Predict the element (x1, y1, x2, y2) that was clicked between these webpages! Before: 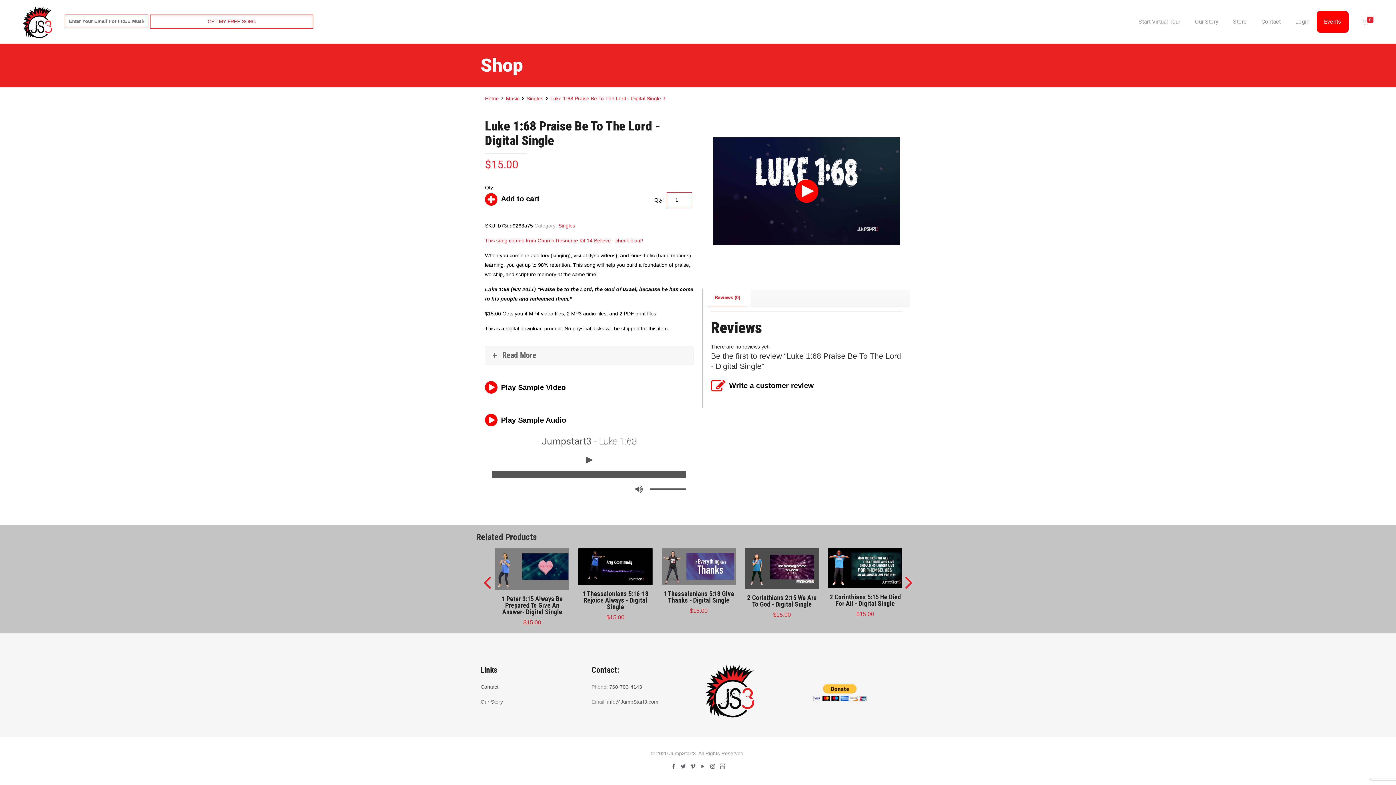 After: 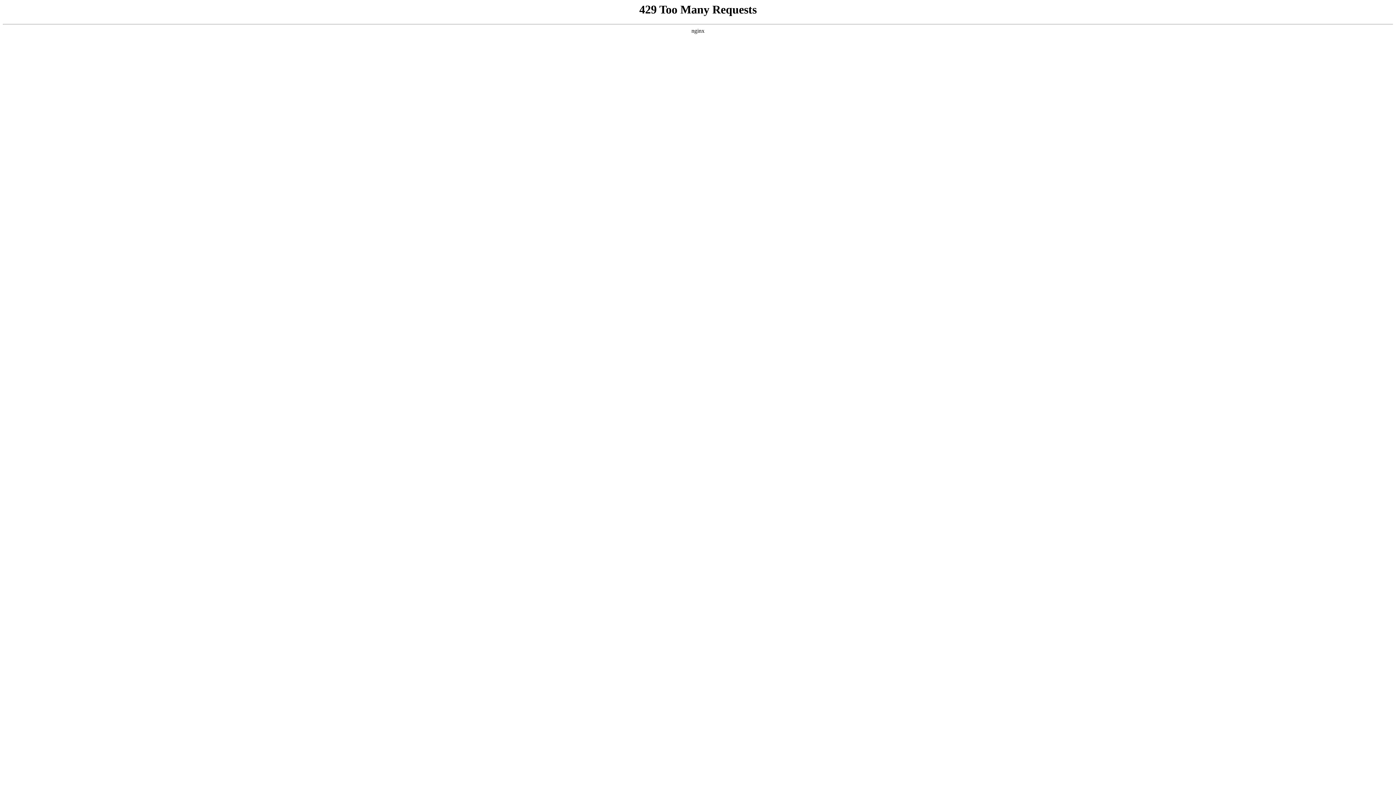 Action: bbox: (1254, 0, 1288, 43) label: Contact